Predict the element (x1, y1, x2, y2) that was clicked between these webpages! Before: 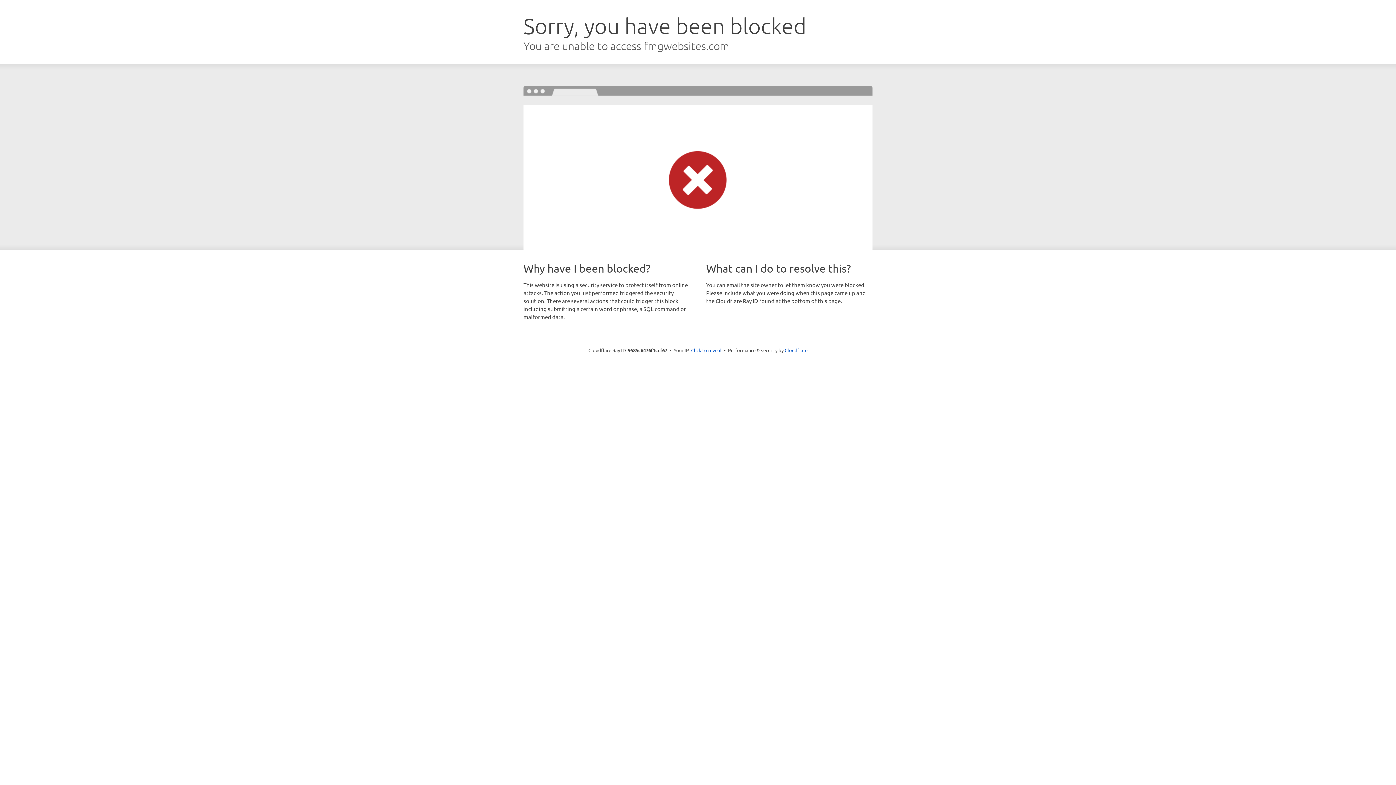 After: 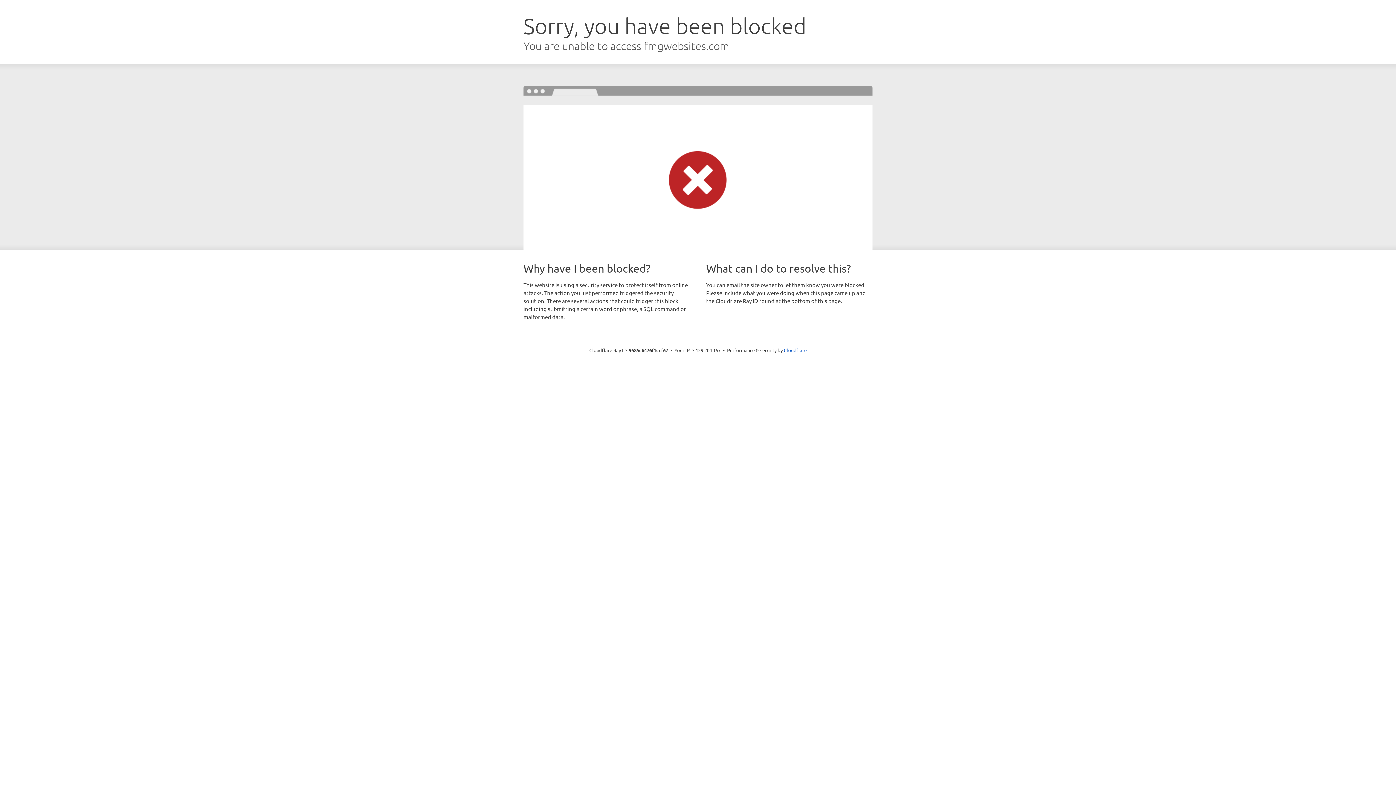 Action: label: Click to reveal bbox: (691, 346, 721, 353)